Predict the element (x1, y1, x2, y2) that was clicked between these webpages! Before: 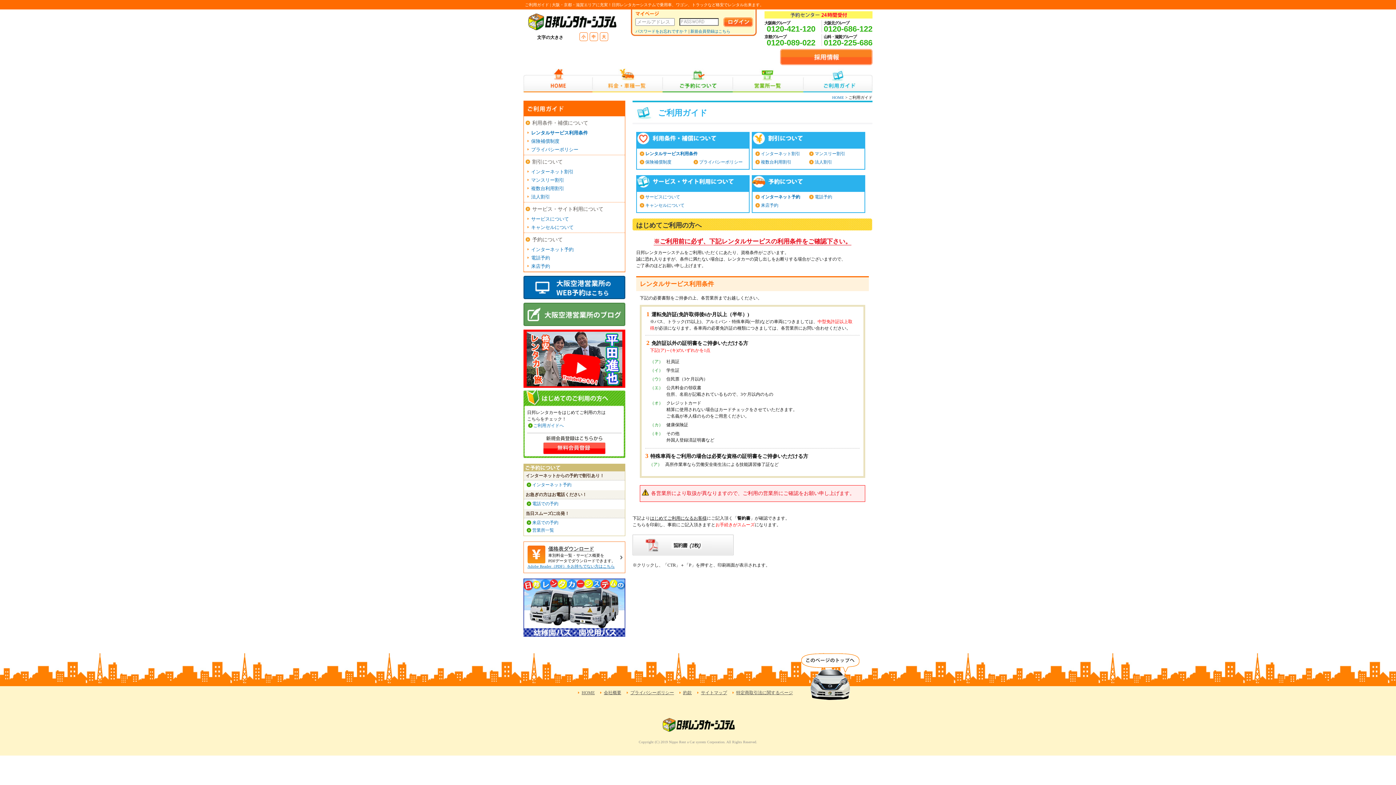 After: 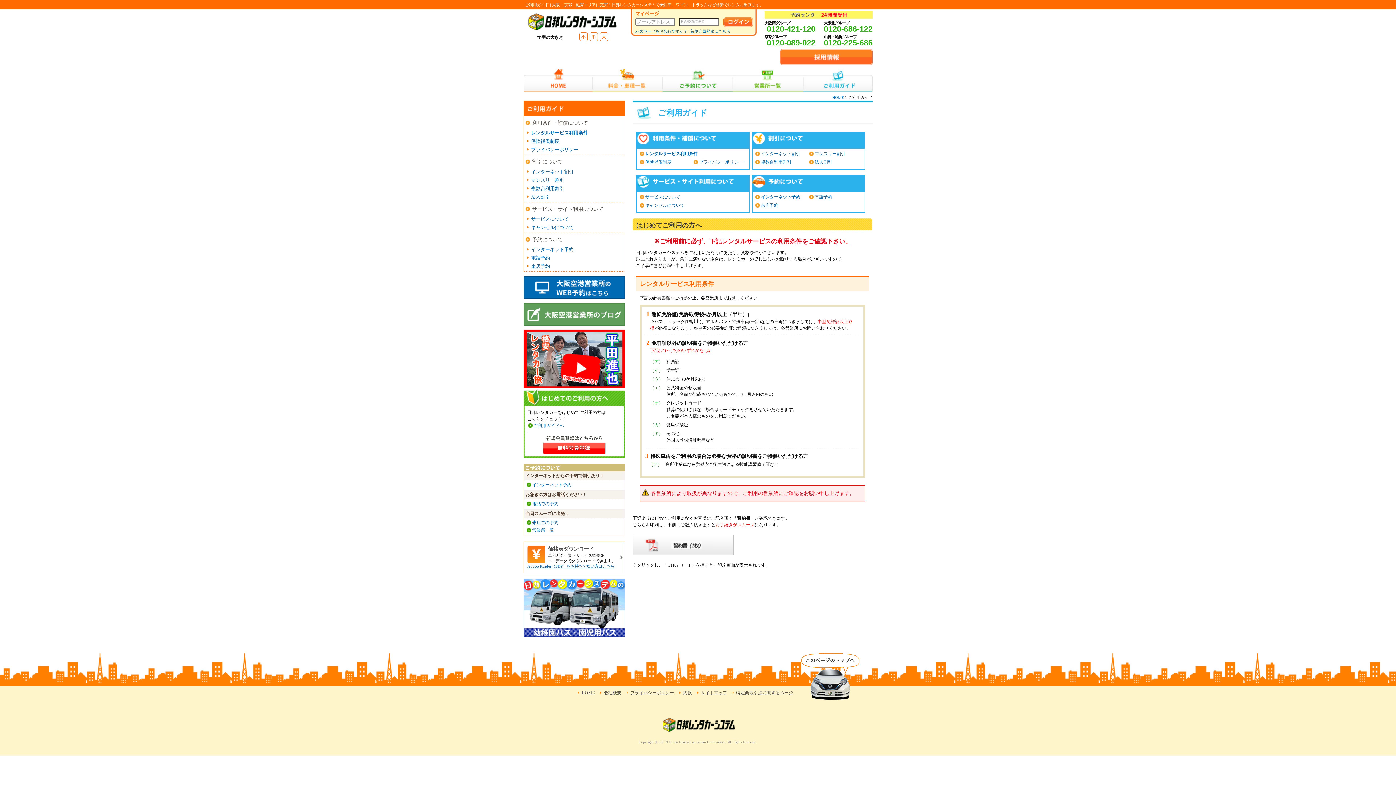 Action: bbox: (803, 68, 872, 92) label: ご利用ガイド